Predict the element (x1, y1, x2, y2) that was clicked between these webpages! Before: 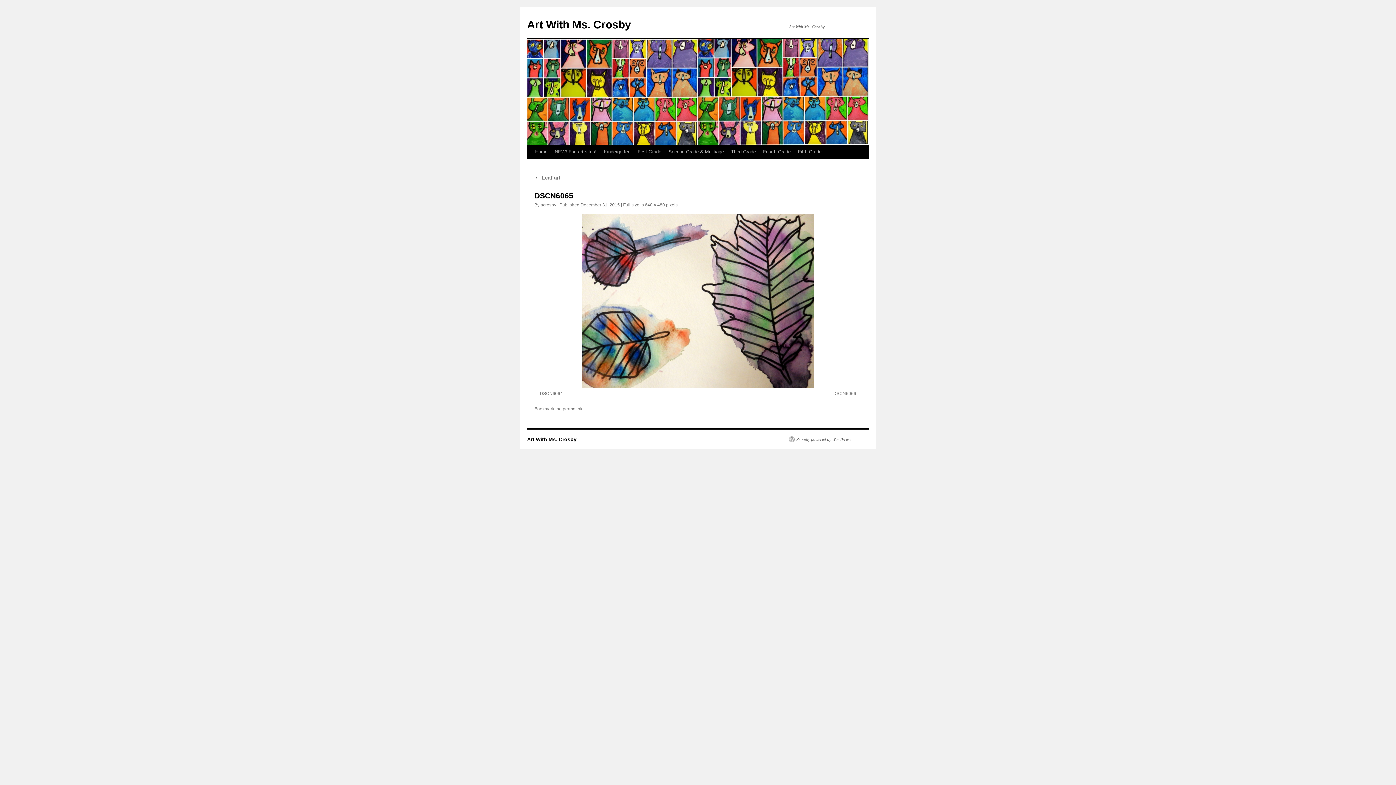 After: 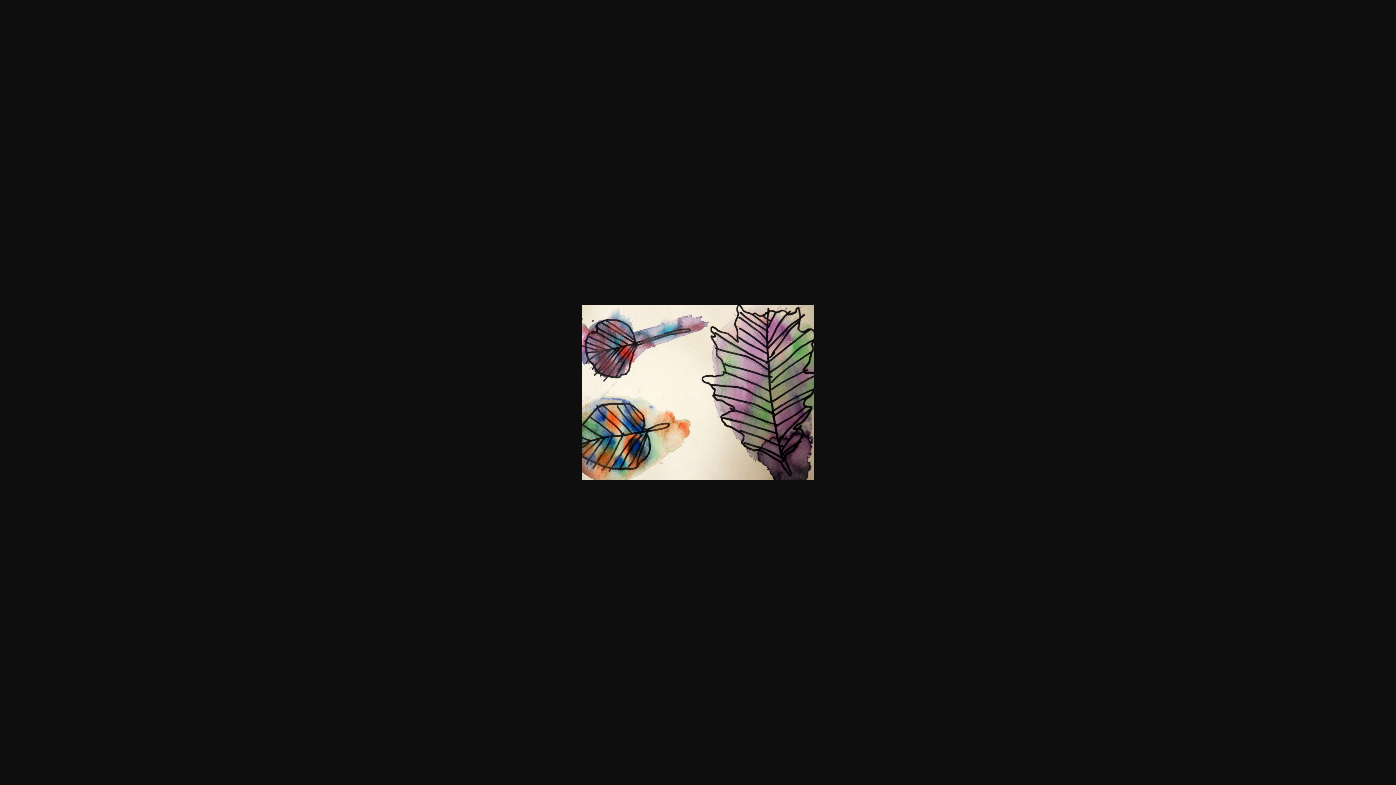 Action: bbox: (645, 202, 665, 207) label: 640 × 480